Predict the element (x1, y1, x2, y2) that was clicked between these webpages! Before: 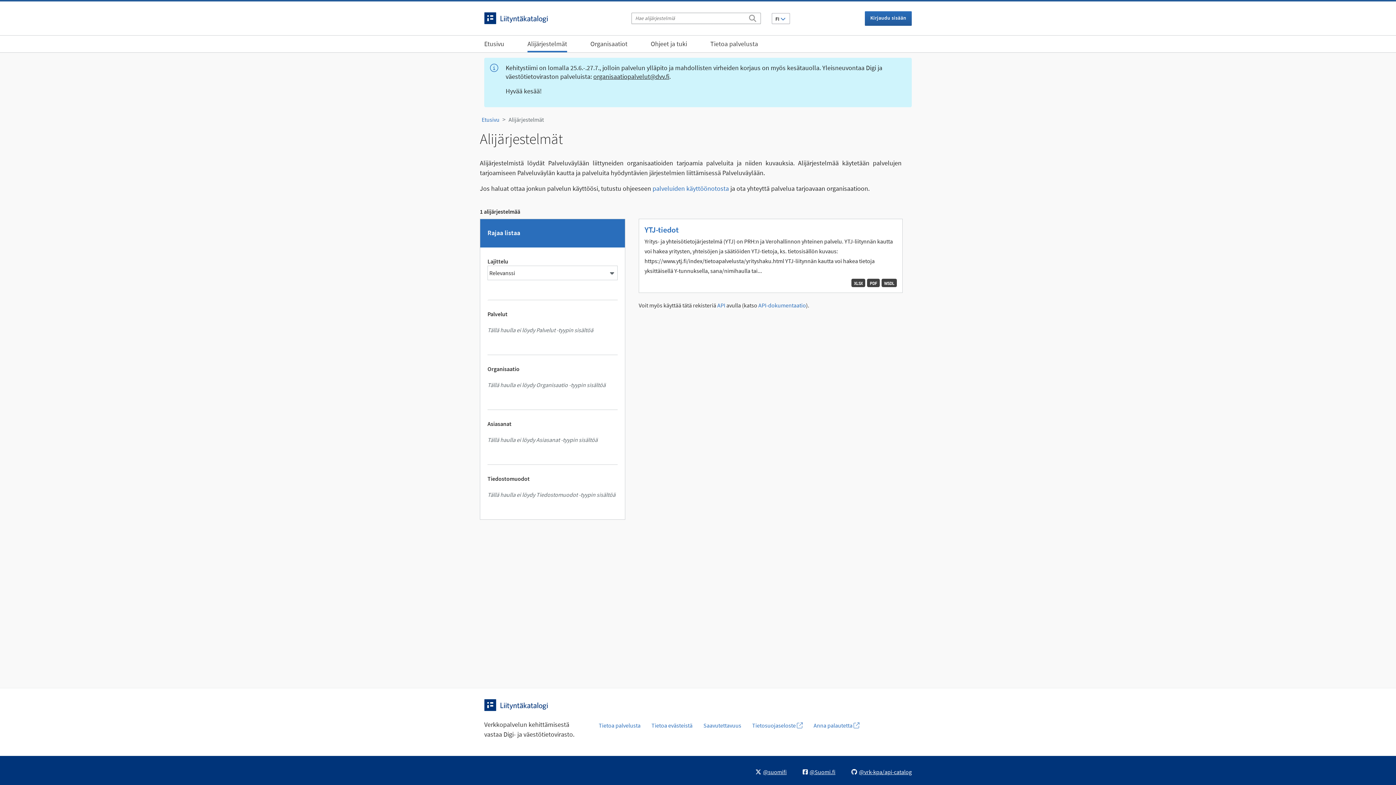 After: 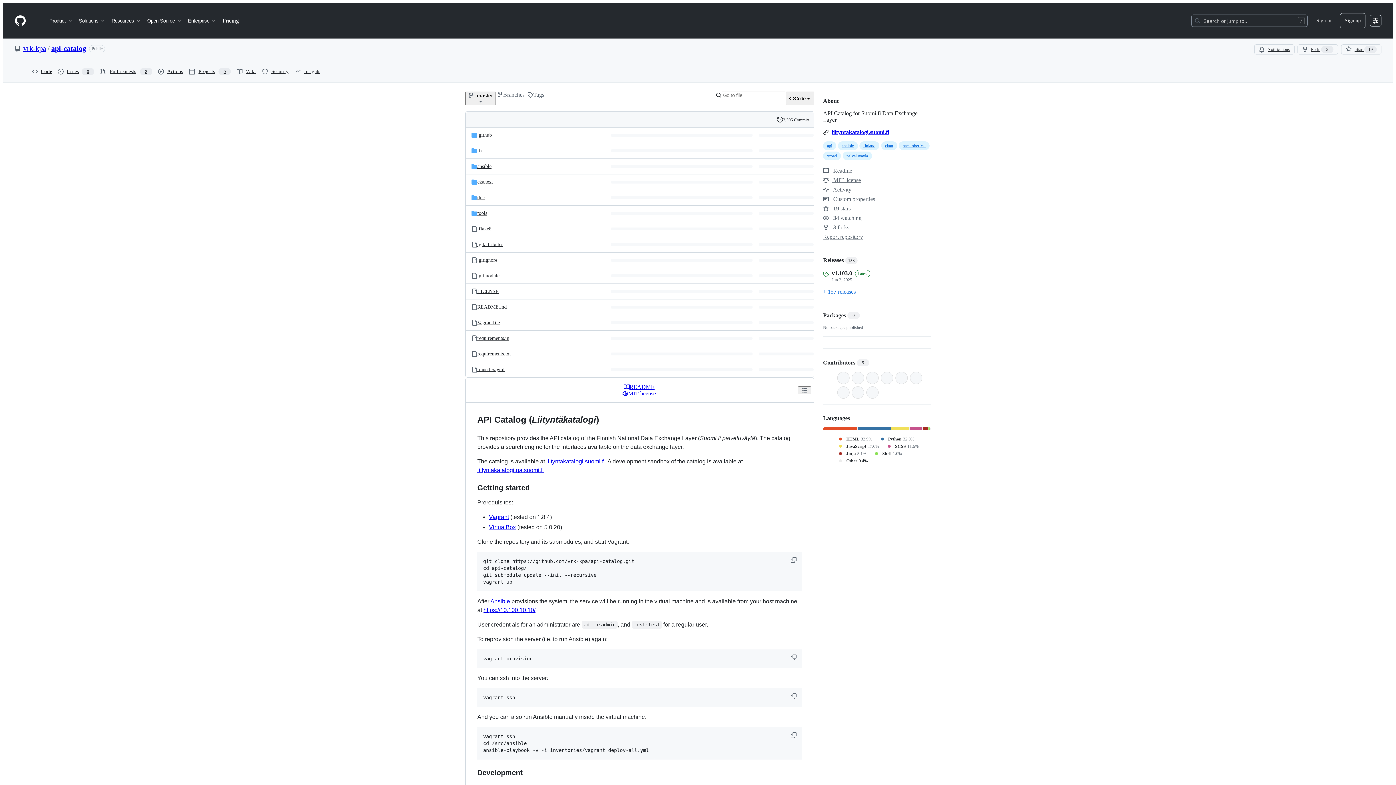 Action: bbox: (851, 768, 912, 776) label: @vrk-kpa/api-catalog